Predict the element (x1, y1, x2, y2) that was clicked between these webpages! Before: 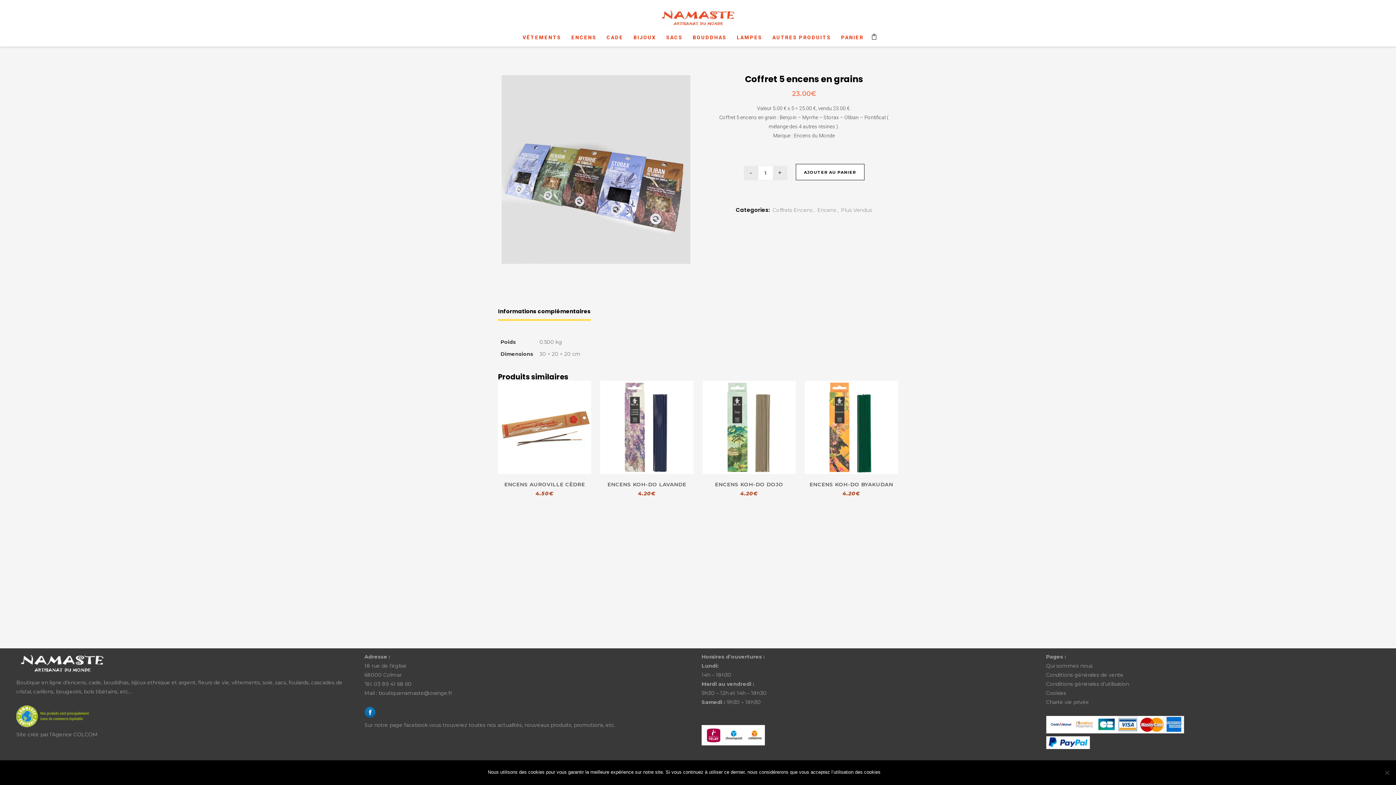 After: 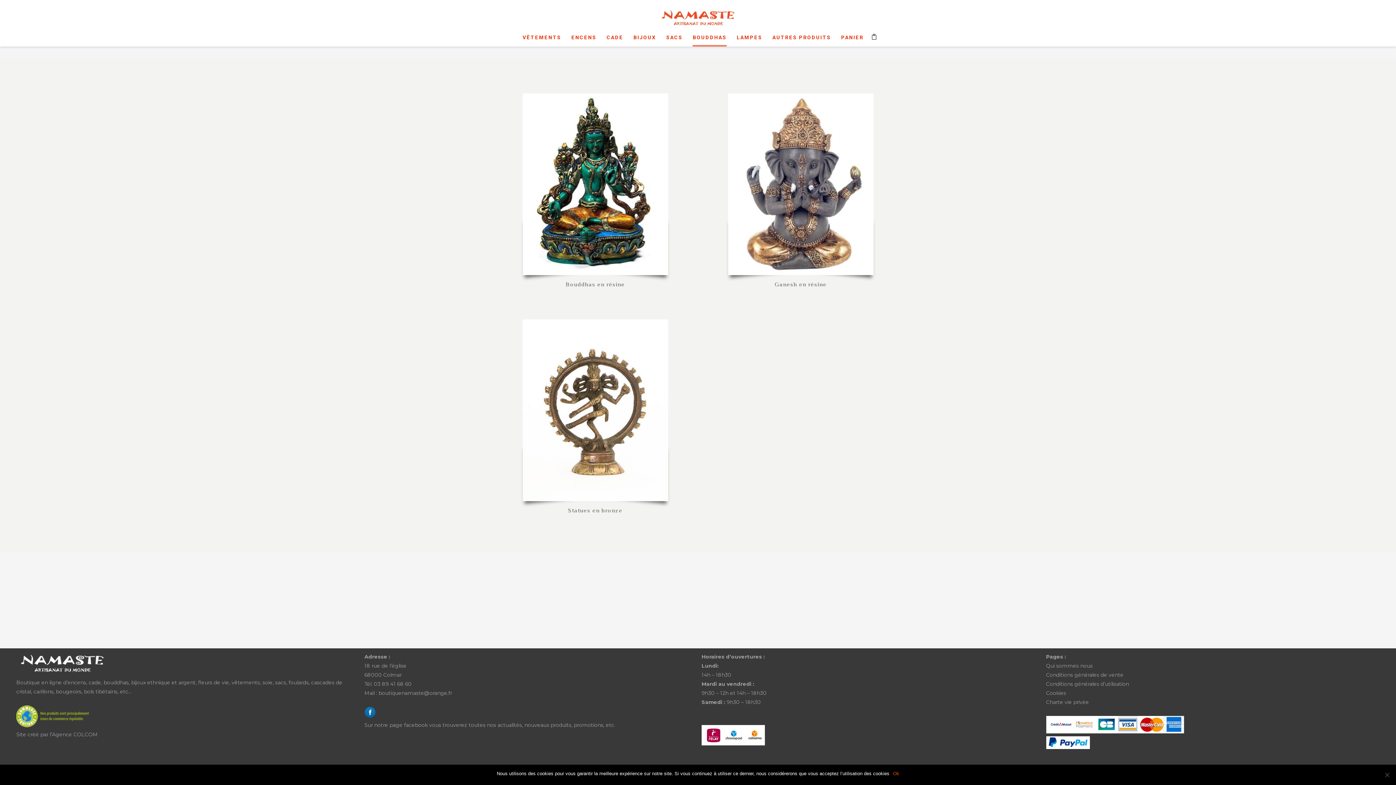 Action: bbox: (687, 28, 731, 46) label: BOUDDHAS